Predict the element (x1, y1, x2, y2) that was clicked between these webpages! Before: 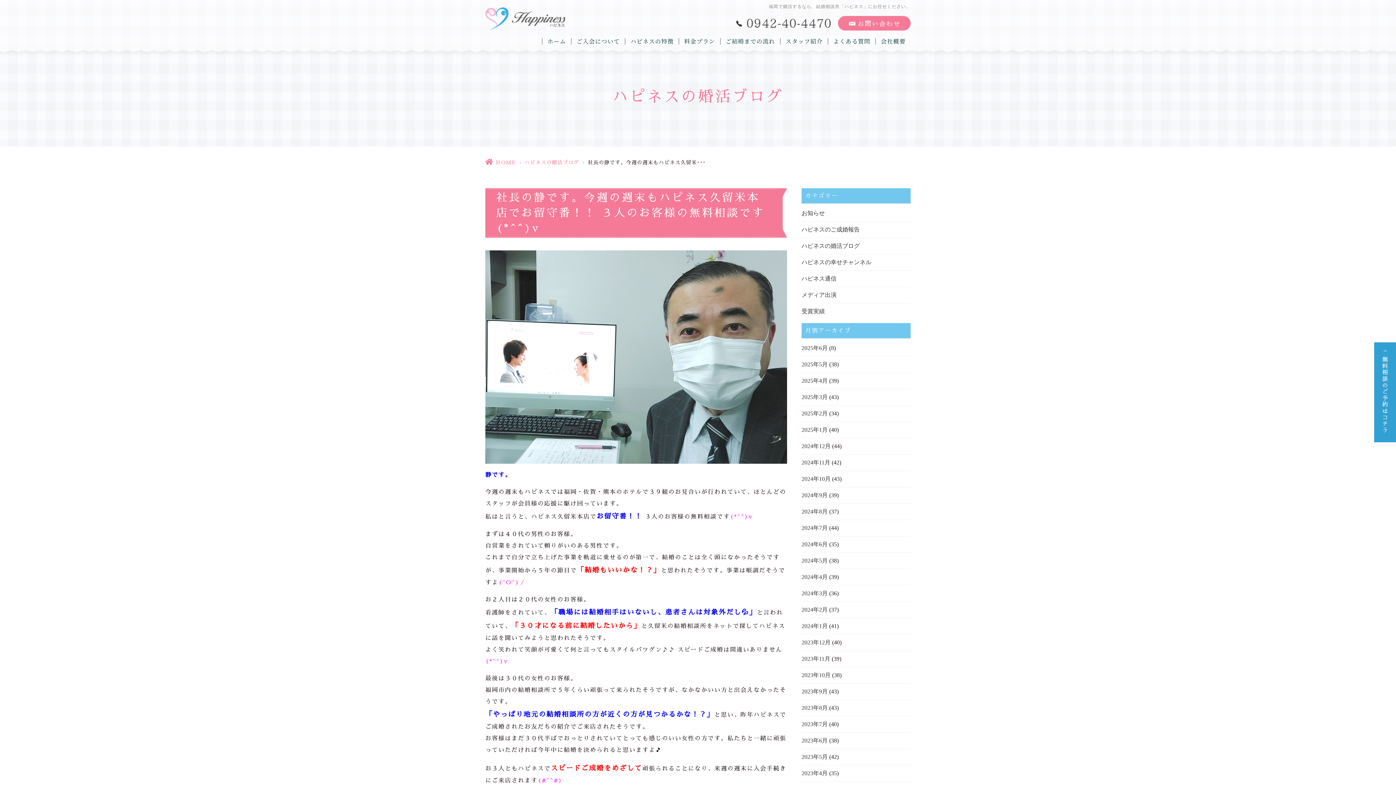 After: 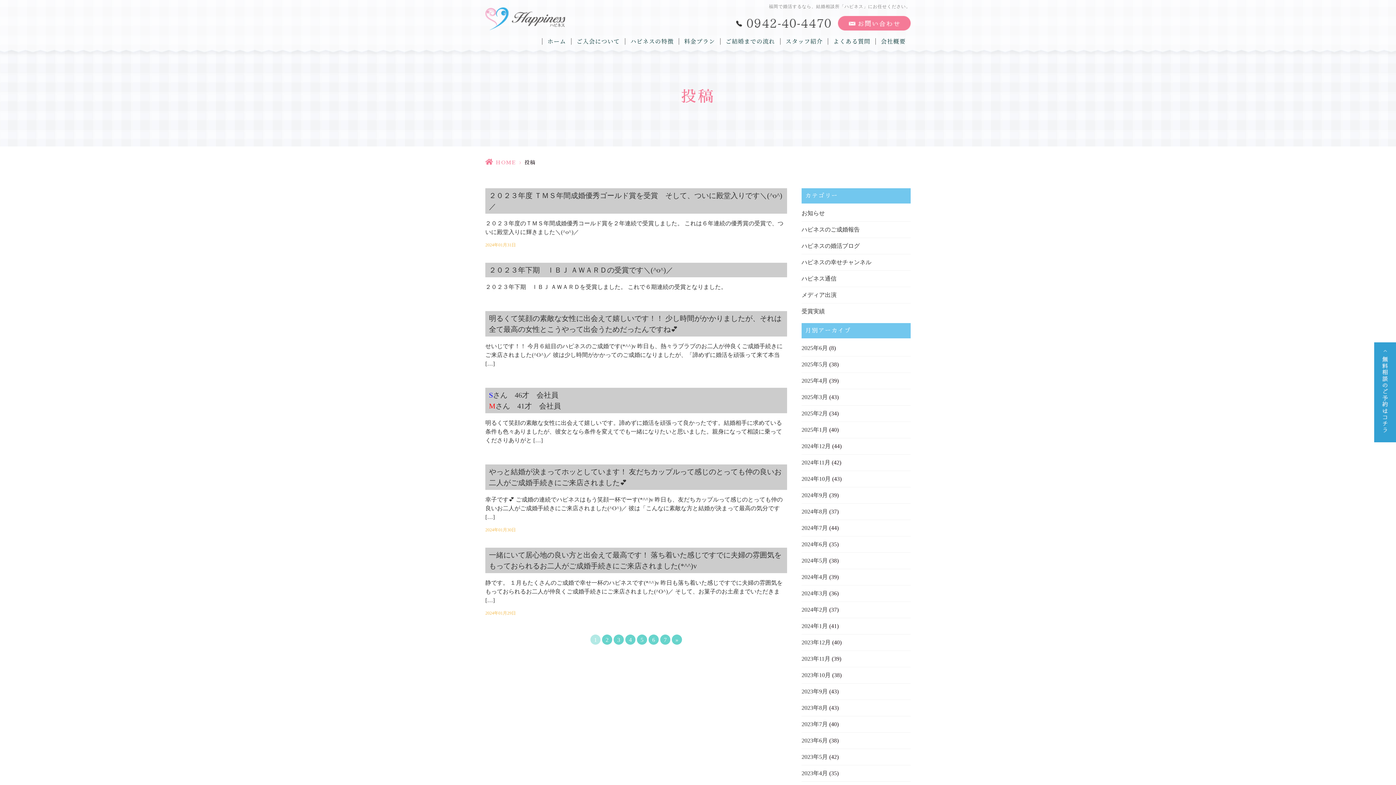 Action: bbox: (801, 623, 828, 629) label: 2024年1月